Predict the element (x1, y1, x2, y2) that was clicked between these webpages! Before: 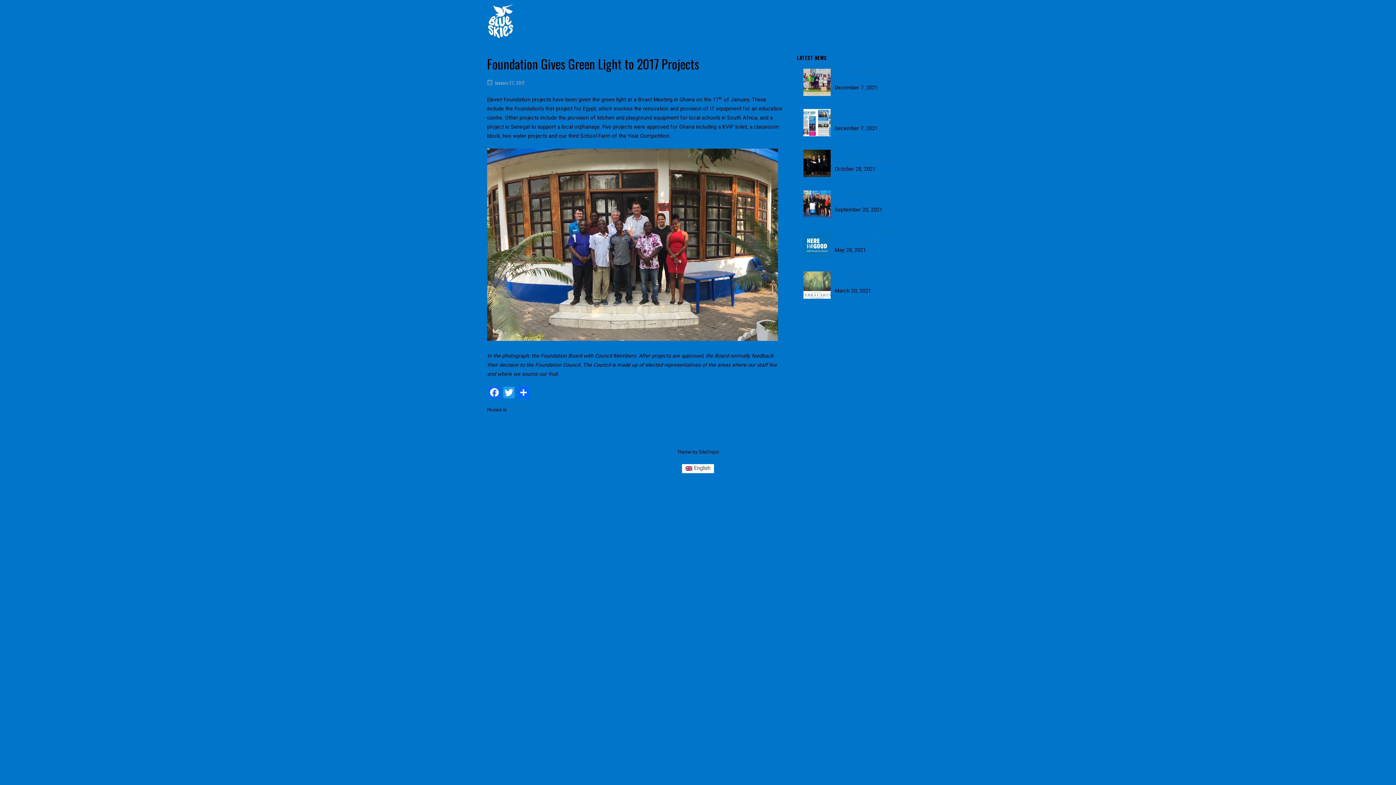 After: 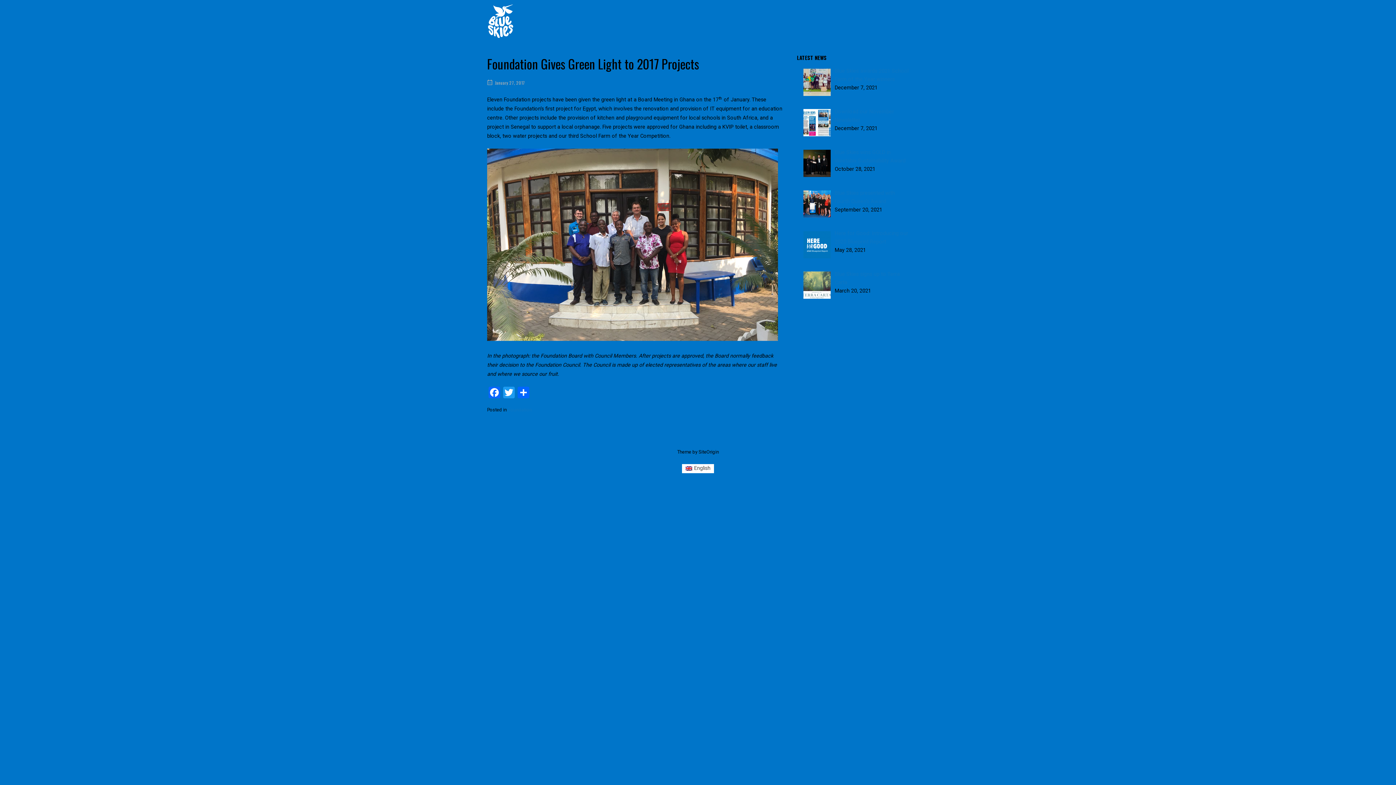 Action: label: January 27, 2017 bbox: (494, 79, 525, 86)